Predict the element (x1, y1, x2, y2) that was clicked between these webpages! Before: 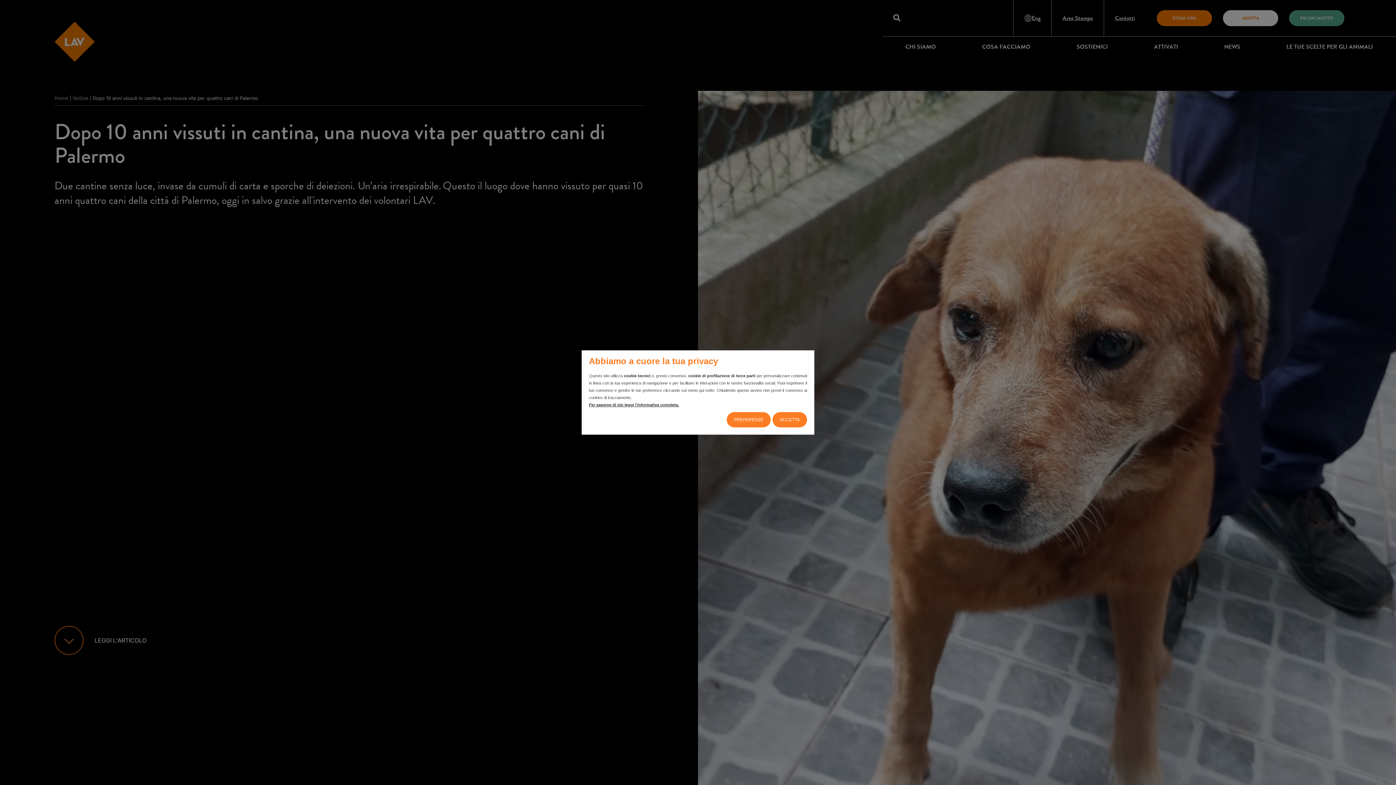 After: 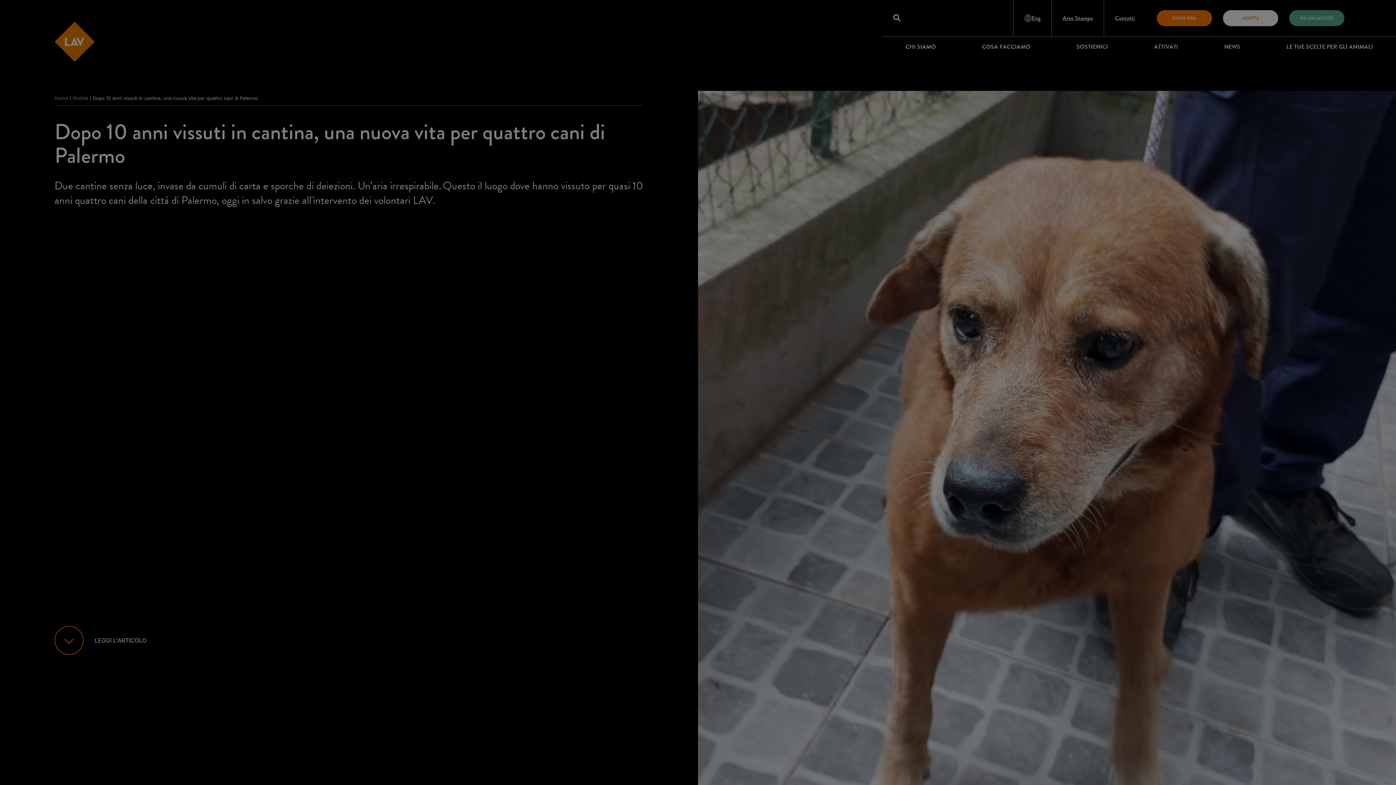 Action: bbox: (772, 412, 807, 427) label: ACCETTA